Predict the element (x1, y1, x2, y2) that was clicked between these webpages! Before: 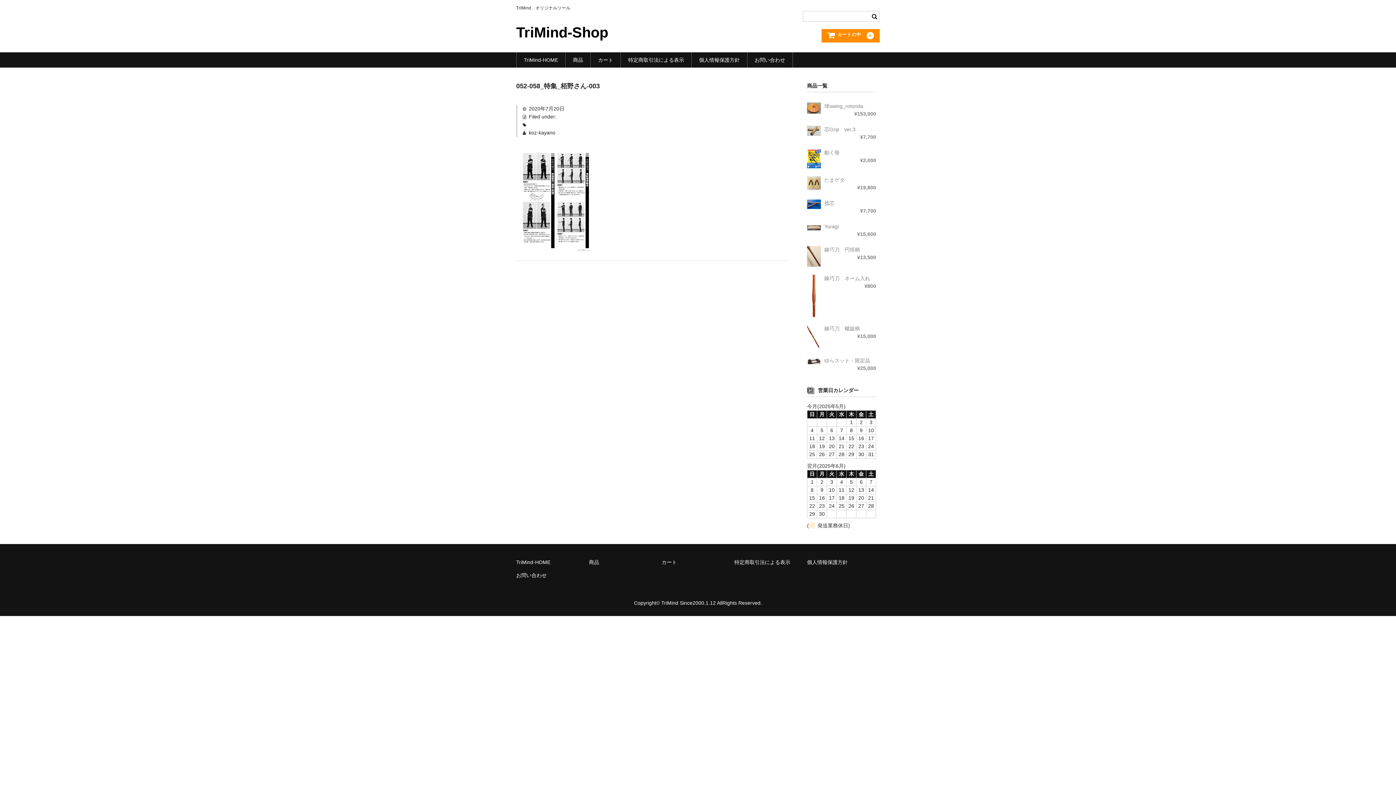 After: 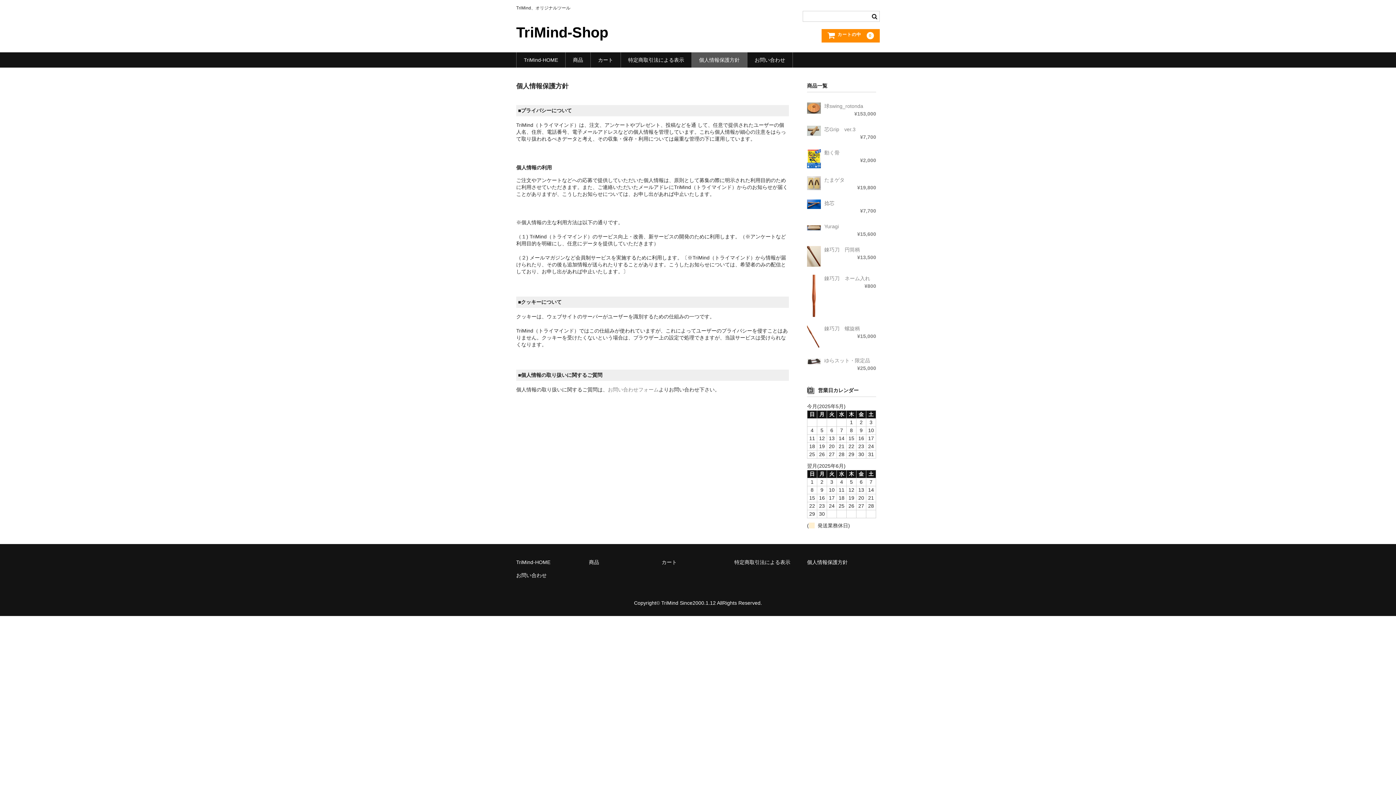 Action: bbox: (691, 52, 747, 67) label: 個人情報保護方針